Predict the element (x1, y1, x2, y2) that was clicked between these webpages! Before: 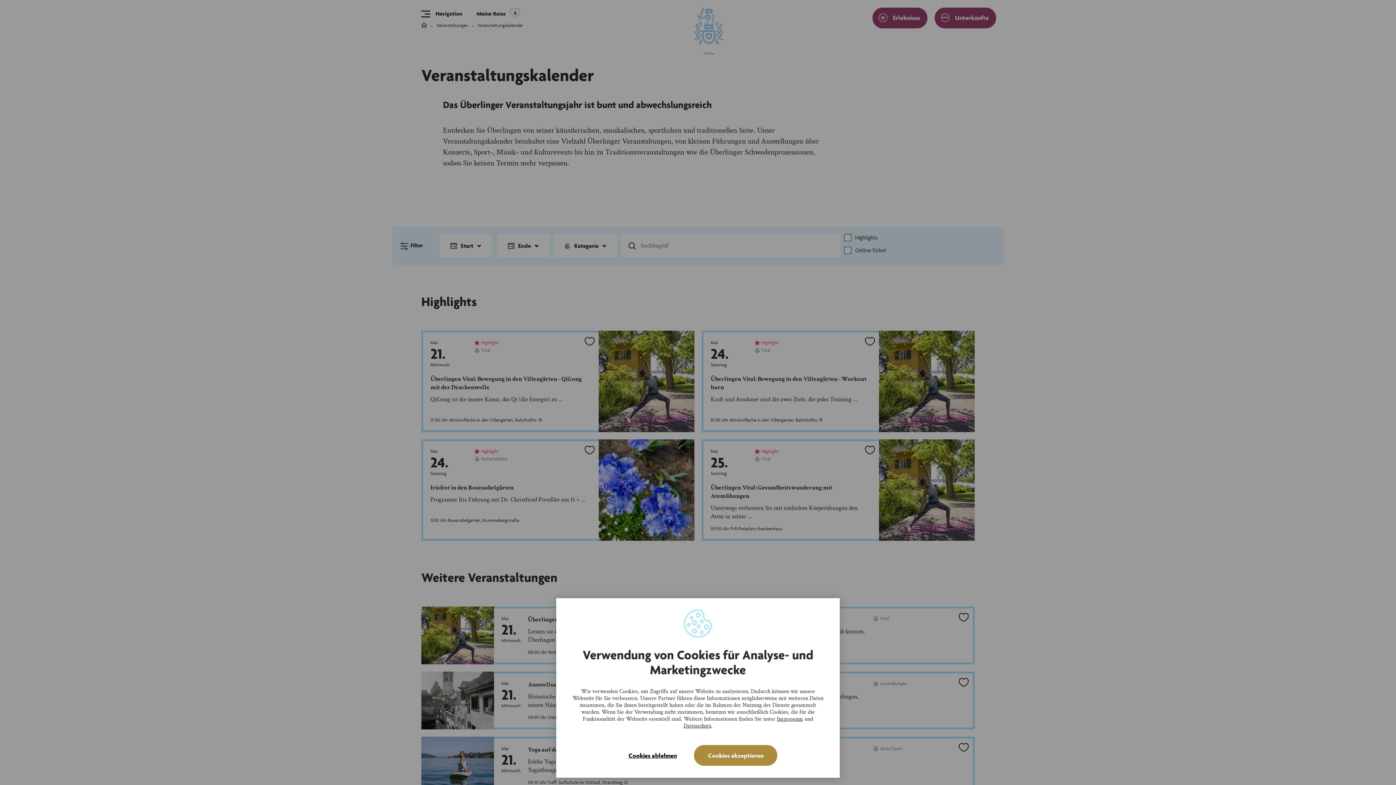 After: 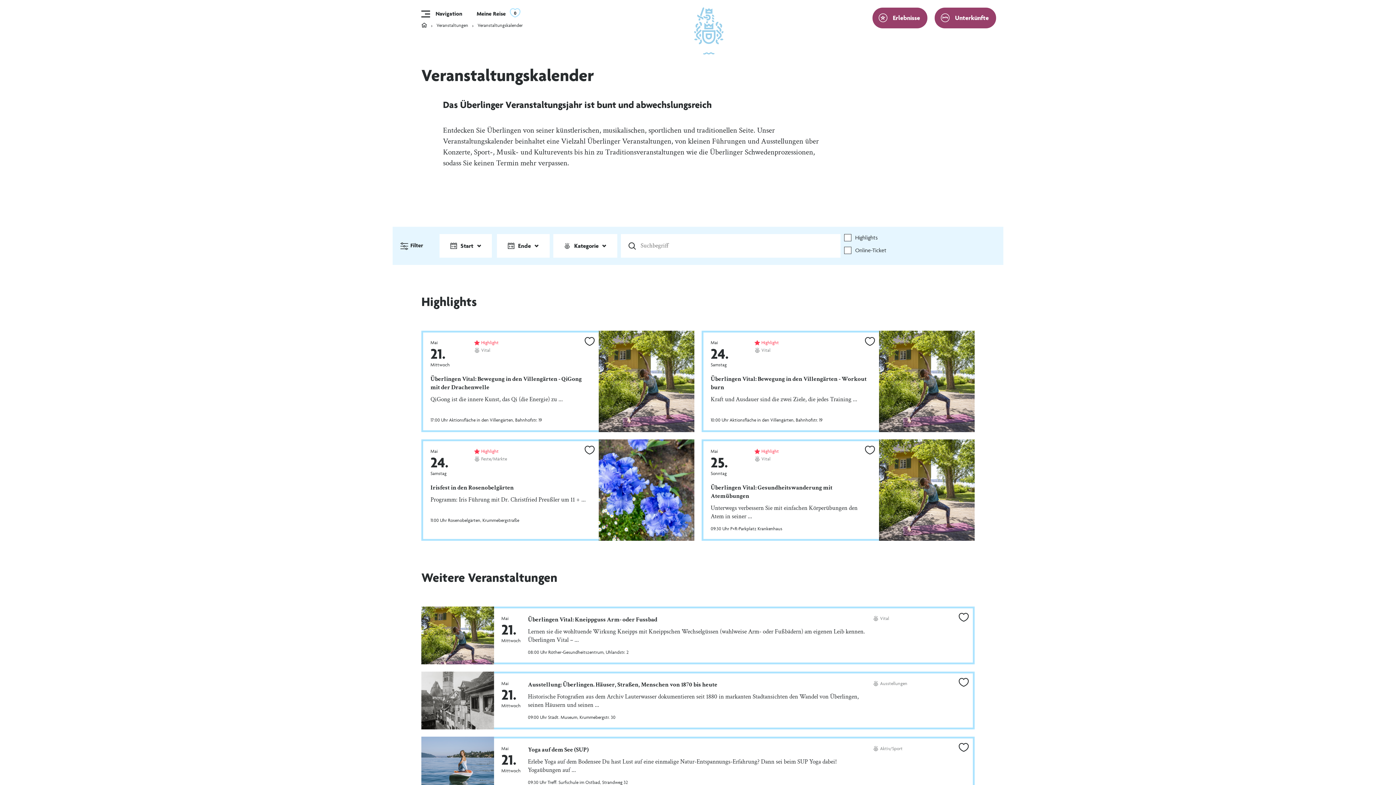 Action: label: Cookies akzeptieren bbox: (694, 745, 777, 766)